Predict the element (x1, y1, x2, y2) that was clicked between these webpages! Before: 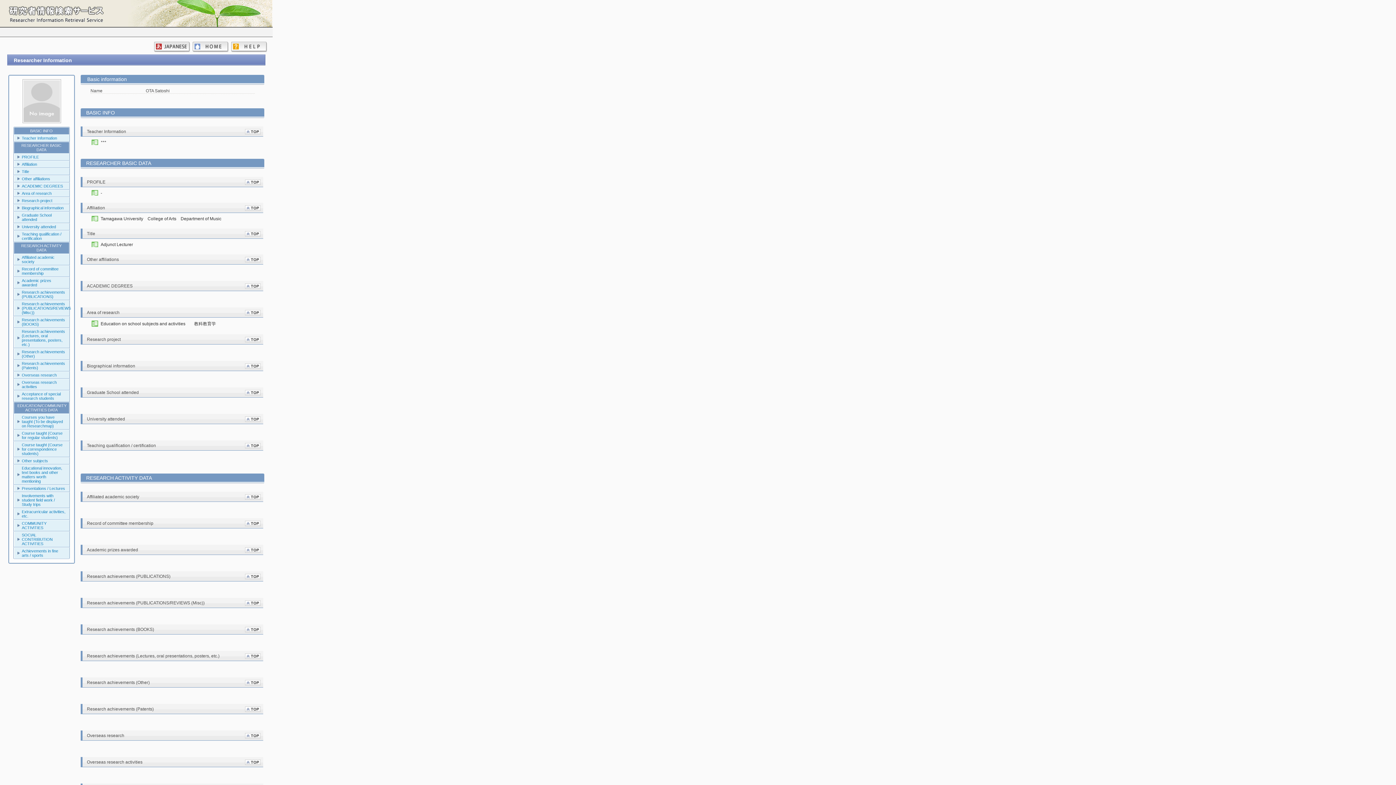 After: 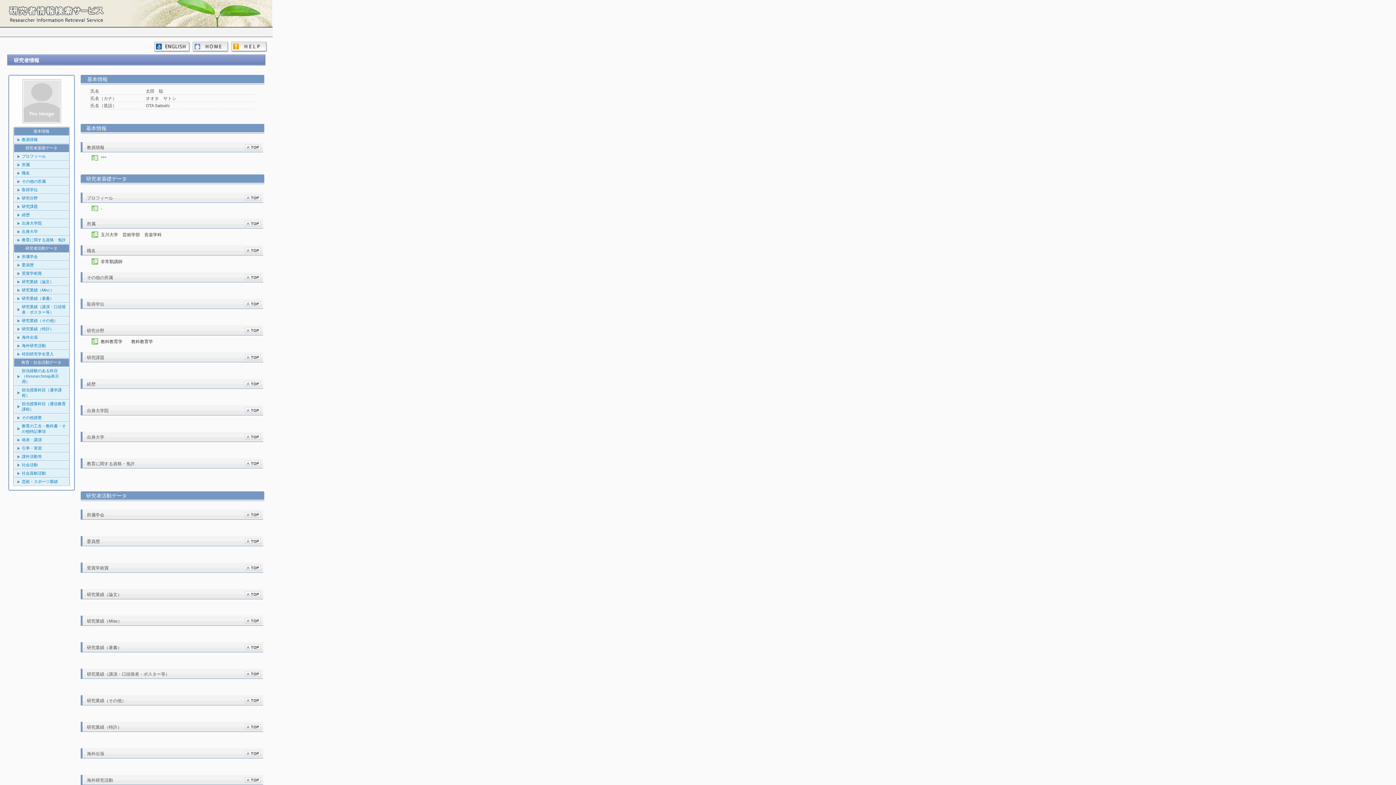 Action: bbox: (154, 41, 190, 52)